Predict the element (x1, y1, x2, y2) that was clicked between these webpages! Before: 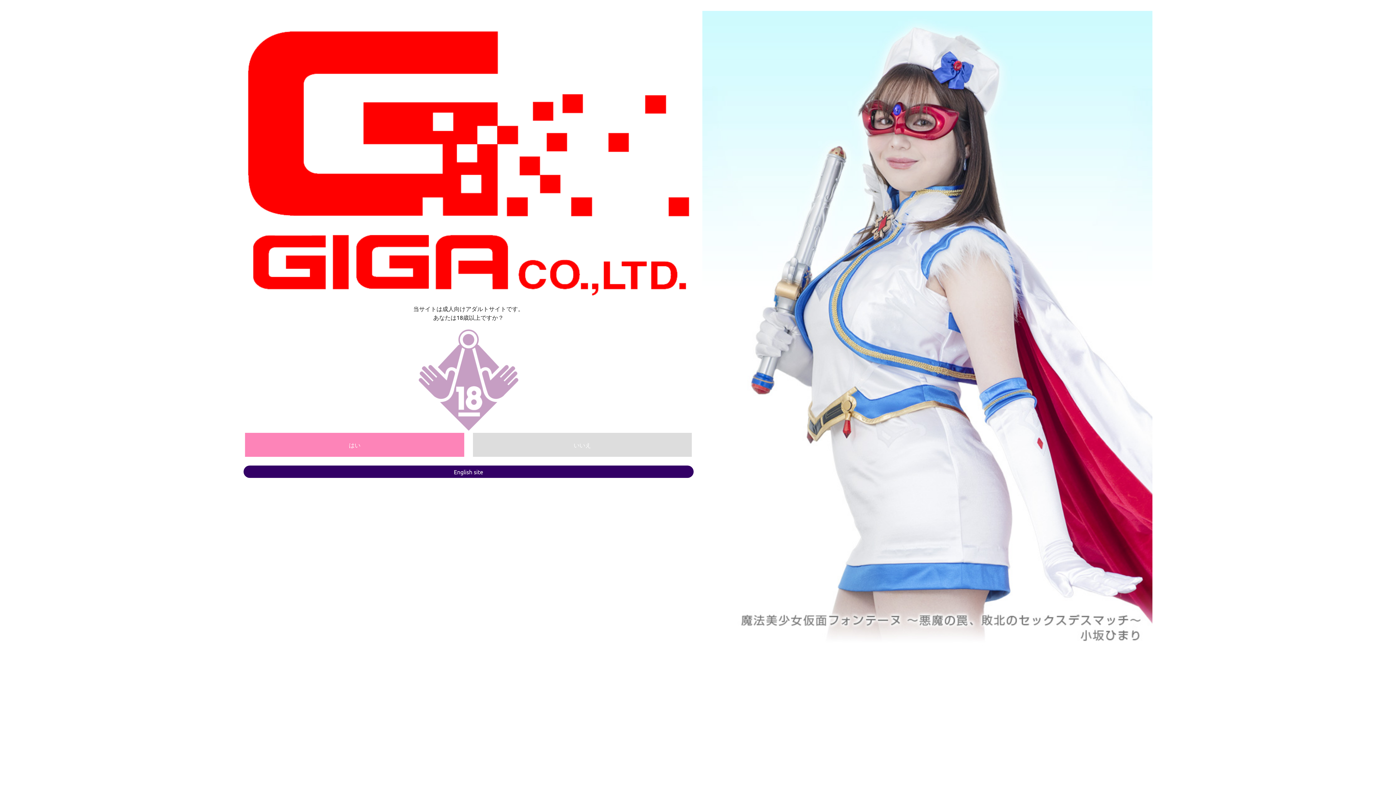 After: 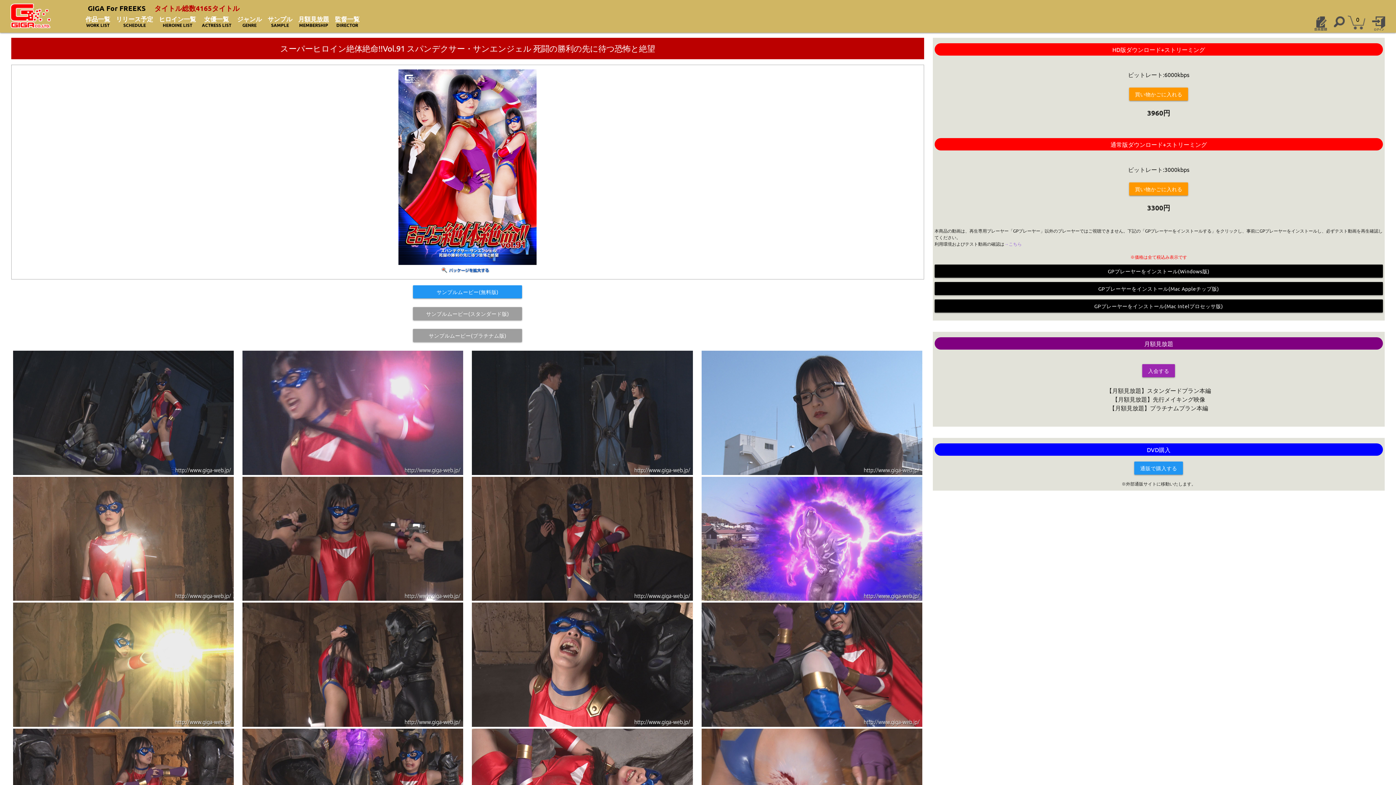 Action: label: はい bbox: (245, 433, 464, 457)